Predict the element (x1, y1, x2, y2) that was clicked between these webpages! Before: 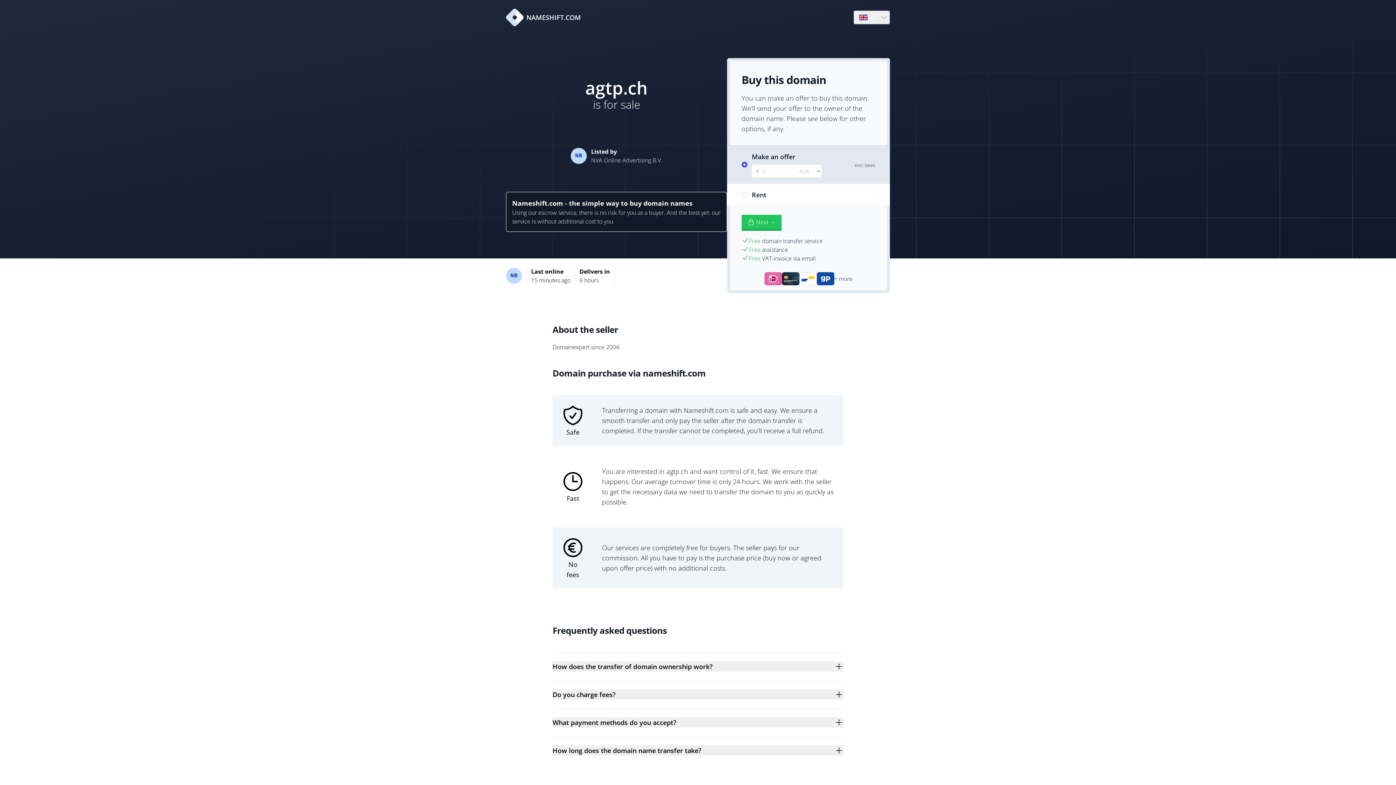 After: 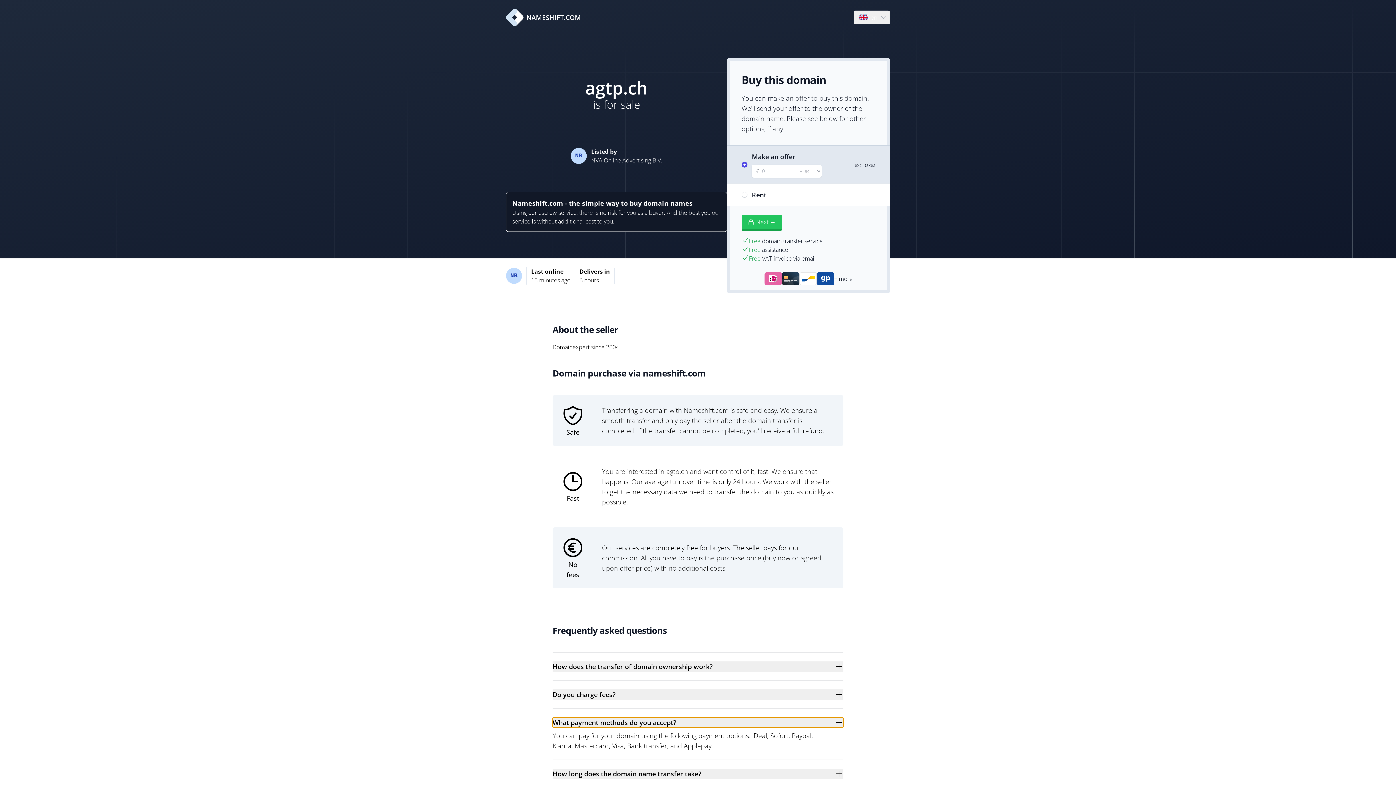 Action: label: What payment methods do you accept? bbox: (552, 717, 843, 728)